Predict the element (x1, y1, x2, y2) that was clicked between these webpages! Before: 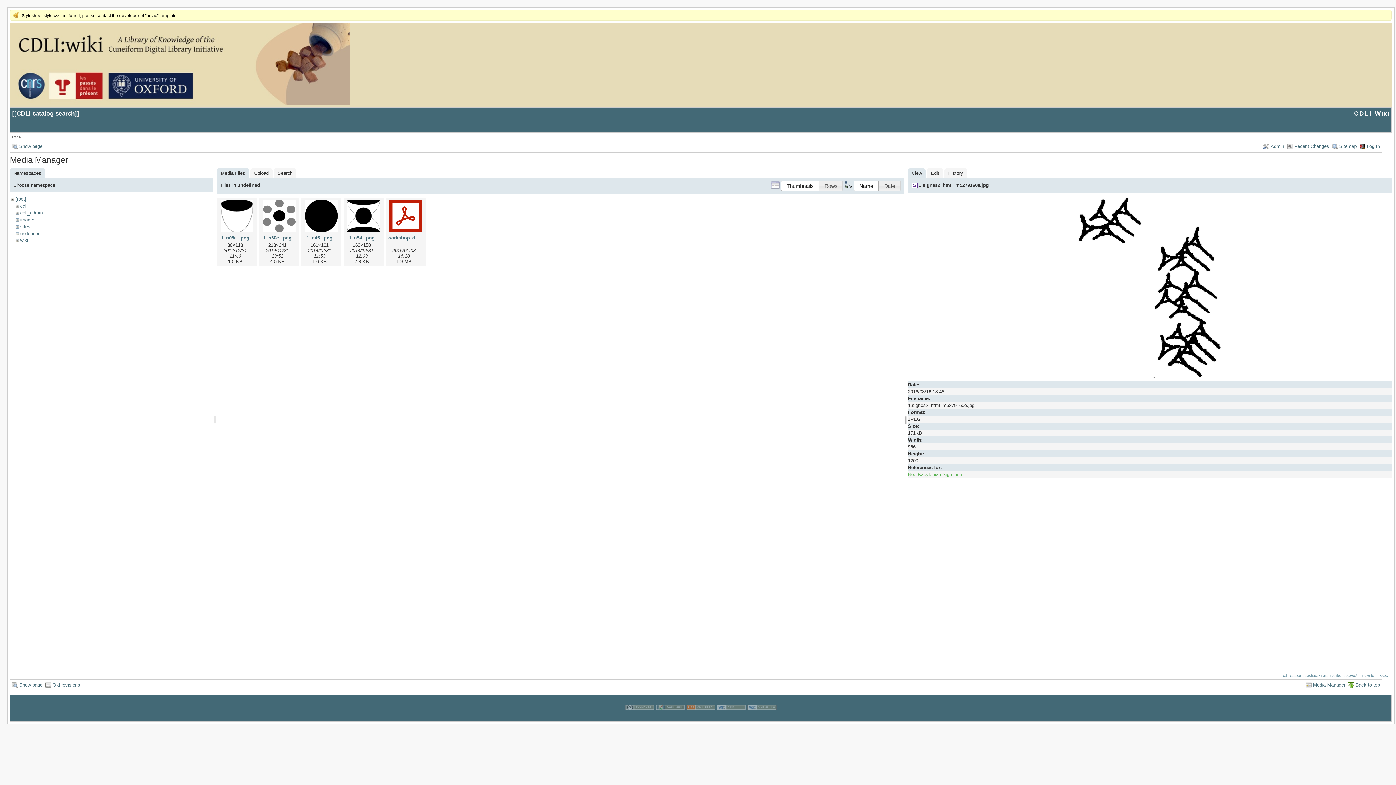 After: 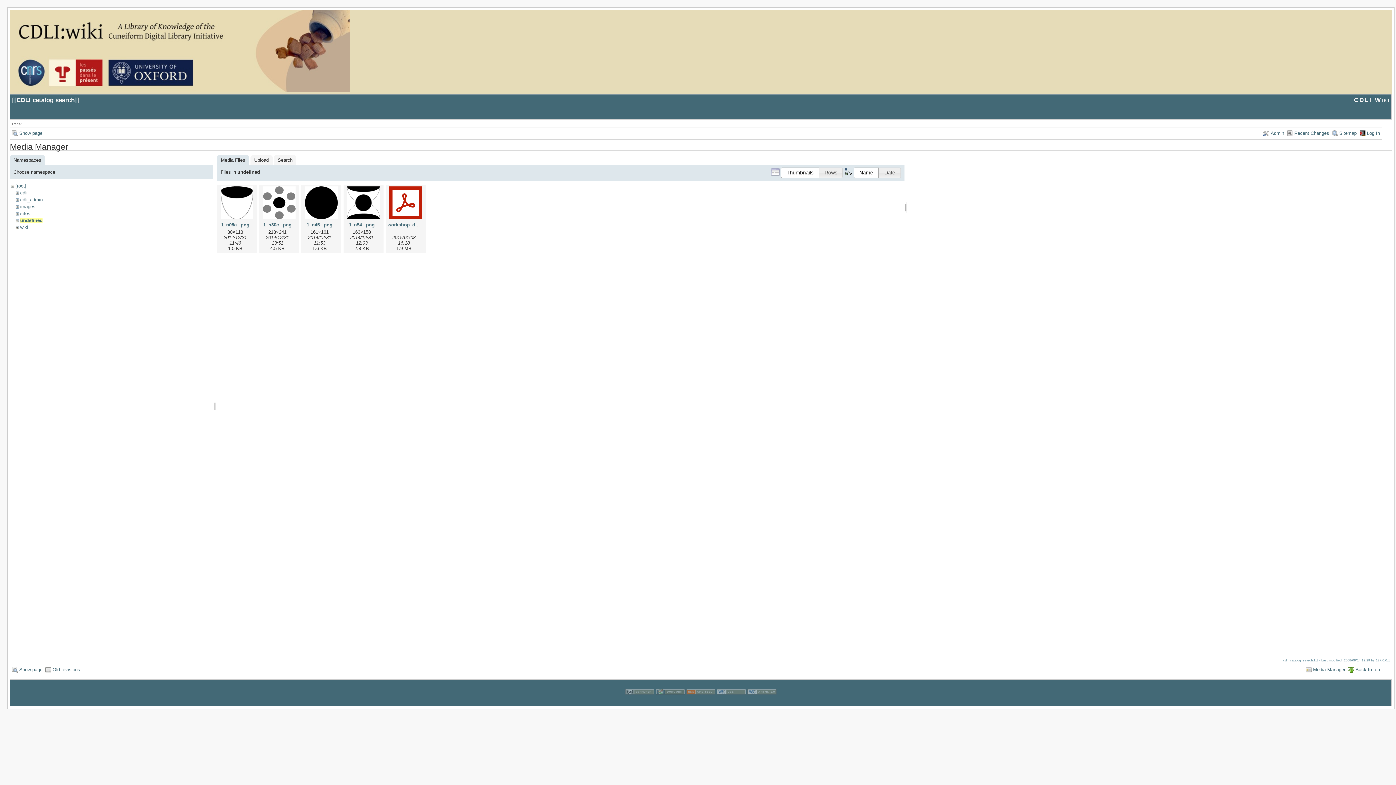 Action: label: undefined bbox: (20, 230, 40, 236)